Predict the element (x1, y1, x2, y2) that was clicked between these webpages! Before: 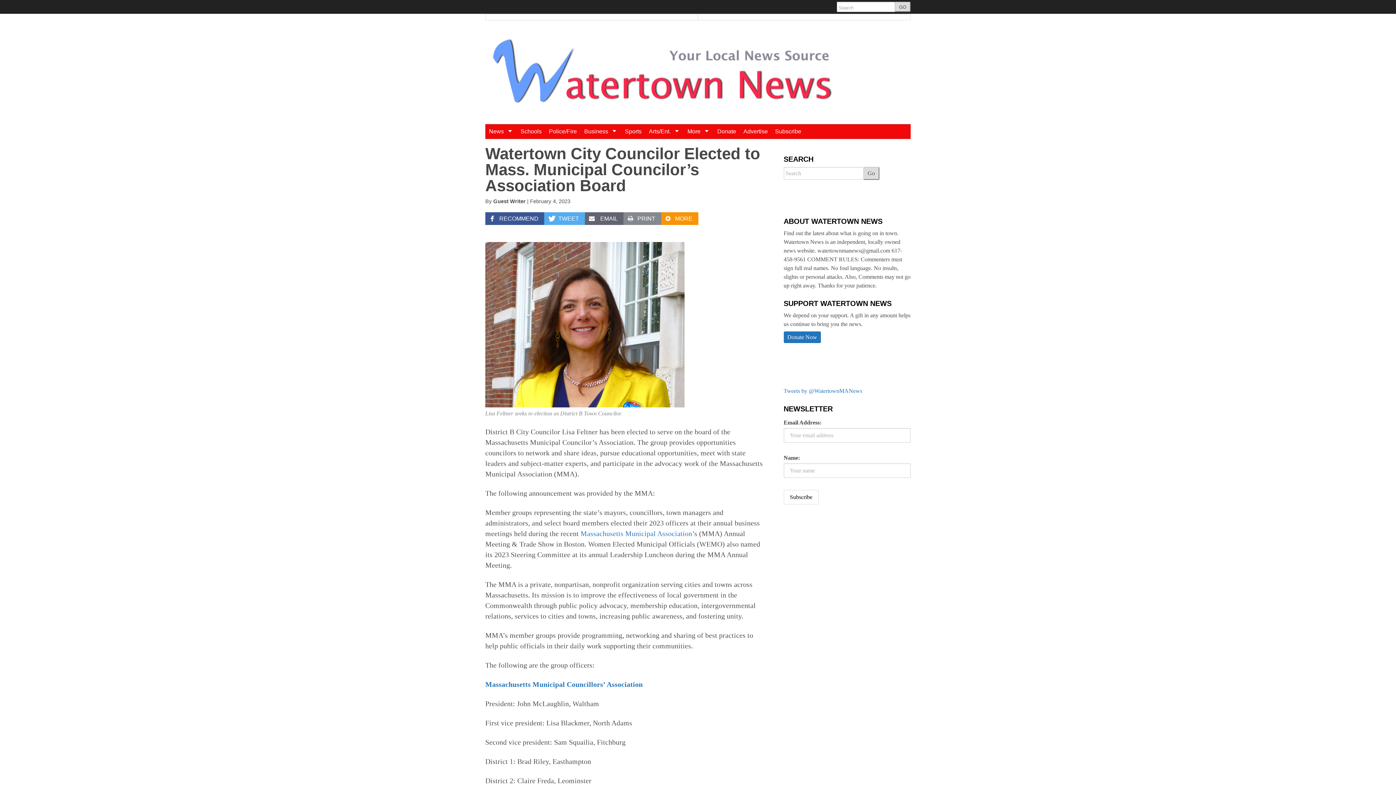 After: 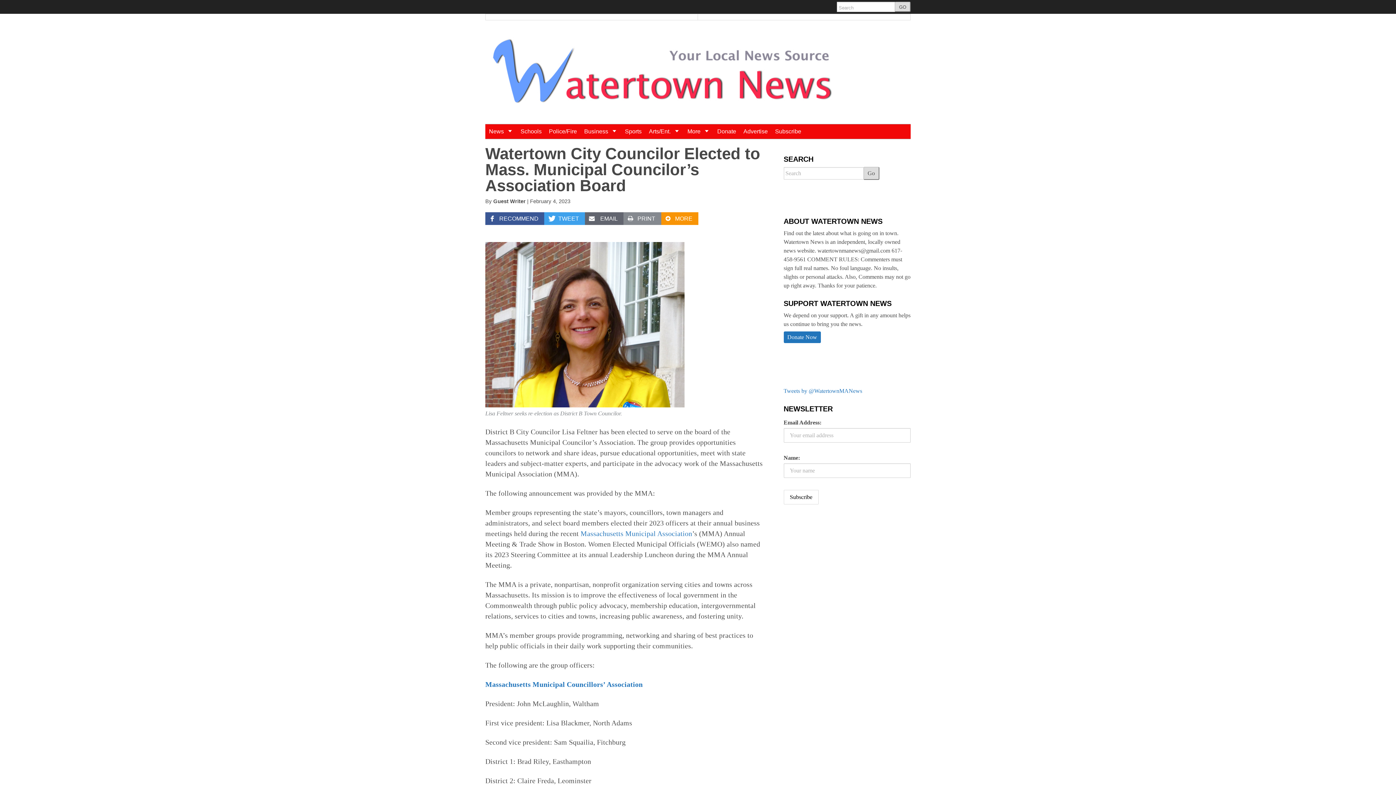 Action: bbox: (544, 212, 585, 224) label: TWEET